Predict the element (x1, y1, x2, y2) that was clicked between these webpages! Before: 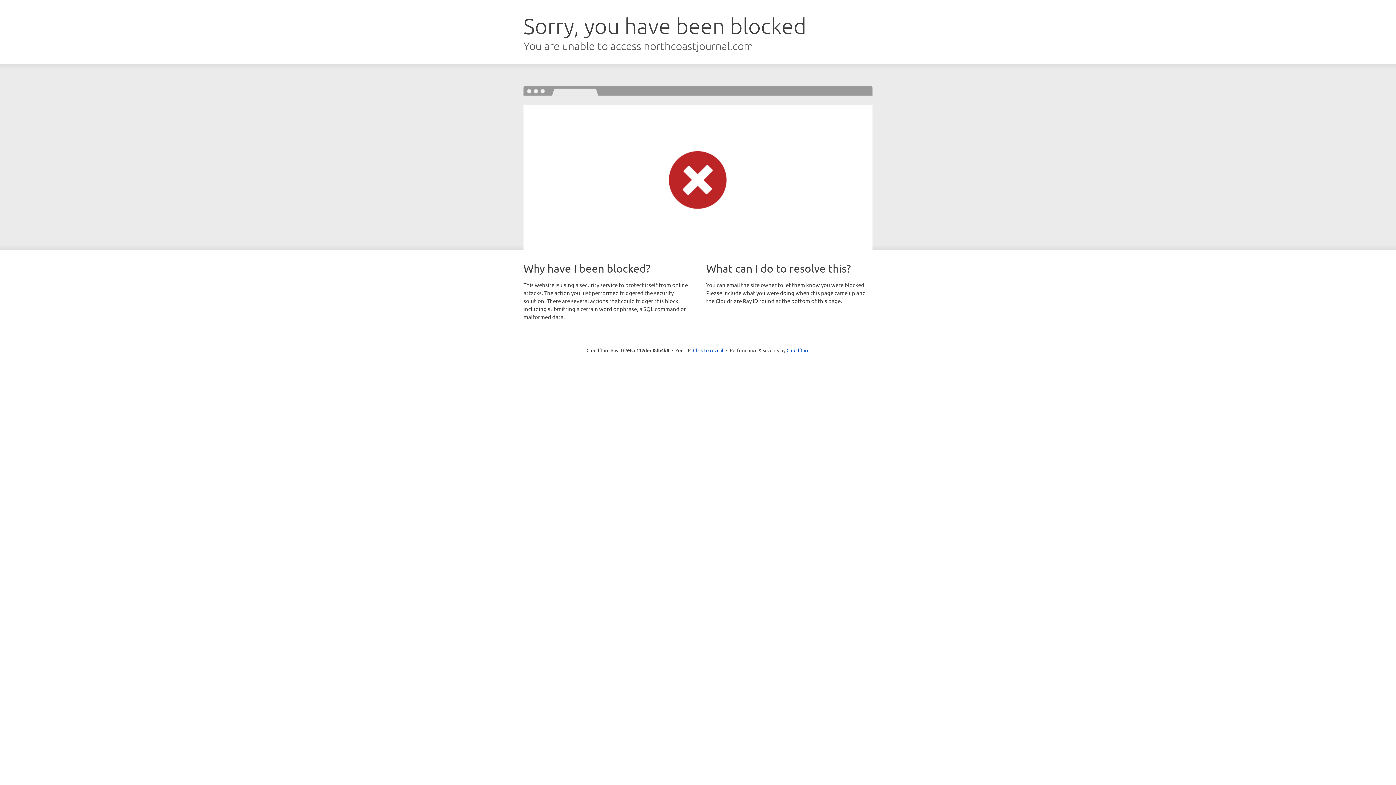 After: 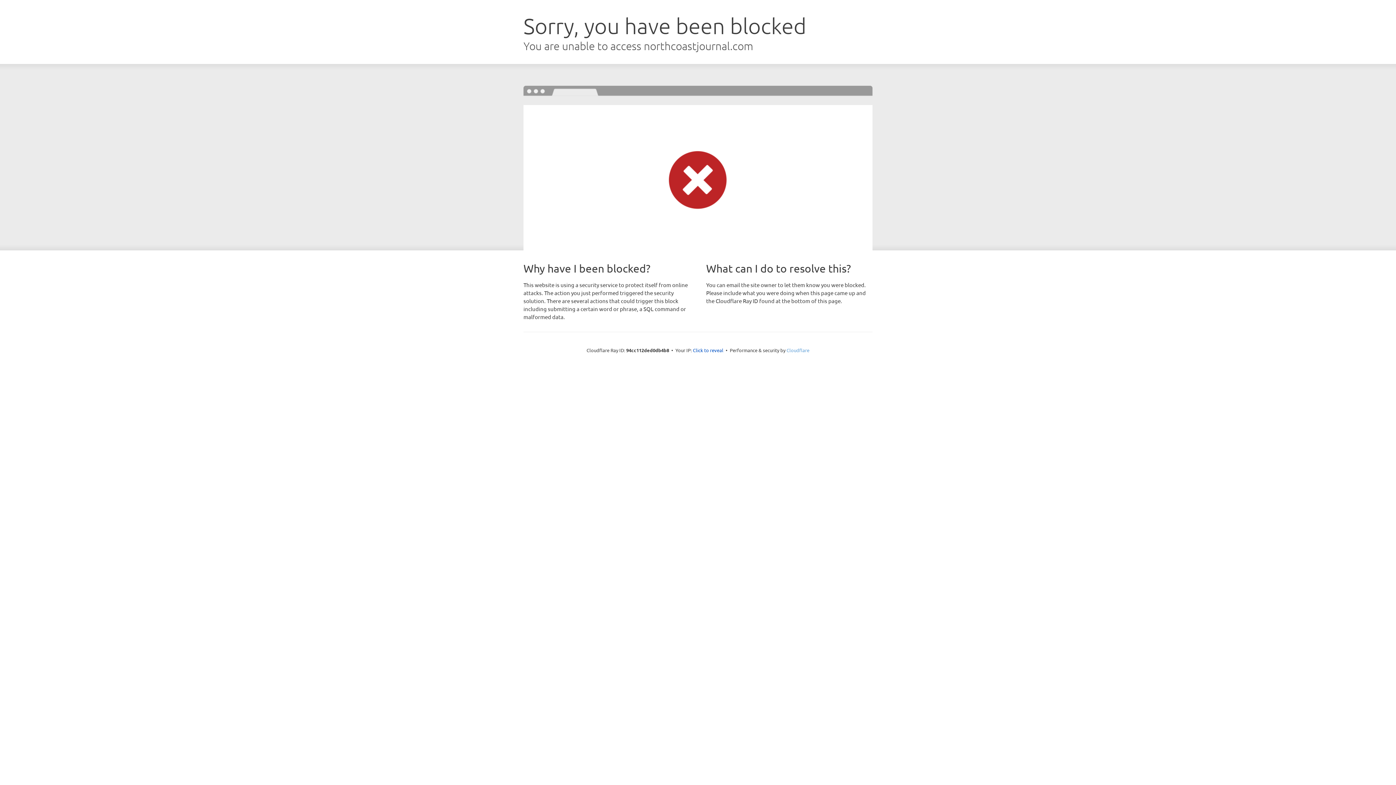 Action: label: Cloudflare bbox: (786, 347, 809, 353)